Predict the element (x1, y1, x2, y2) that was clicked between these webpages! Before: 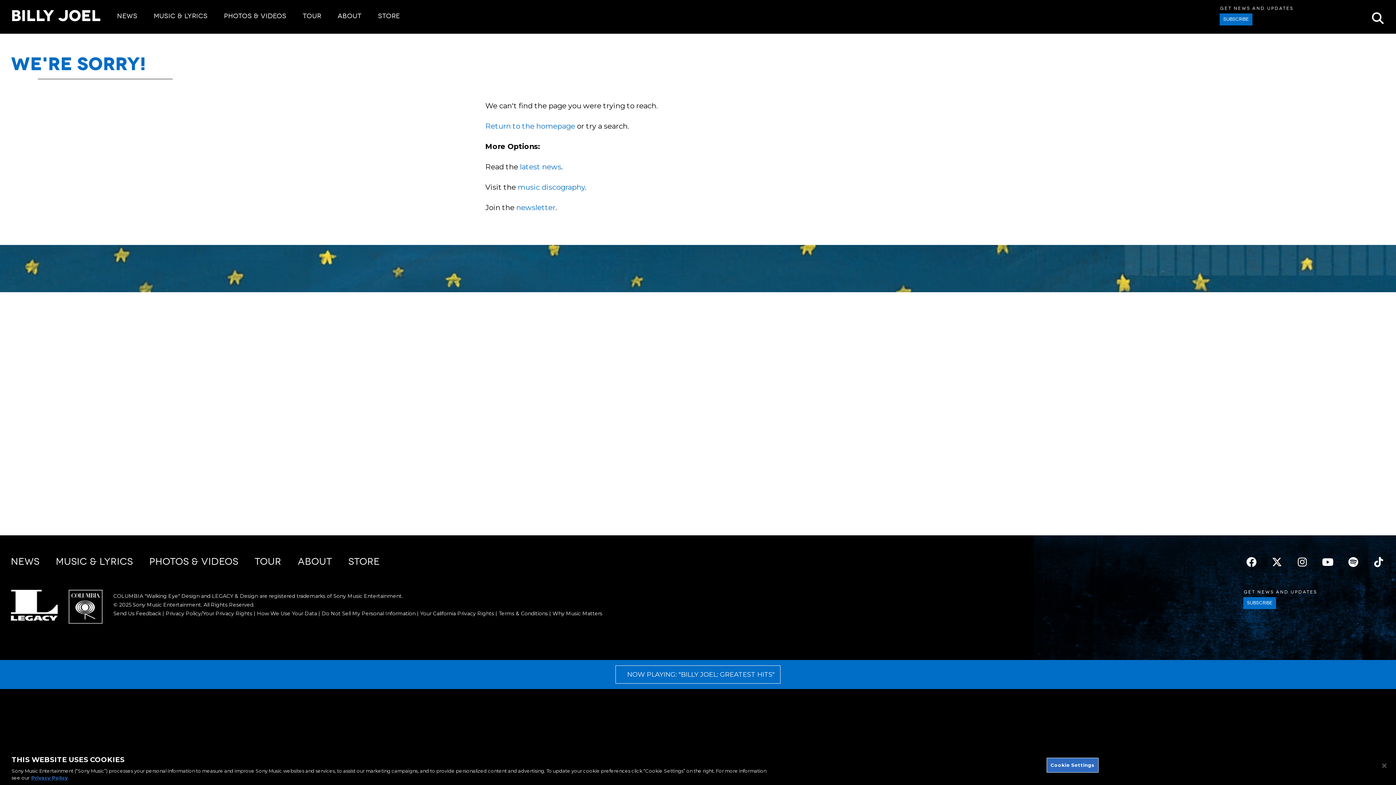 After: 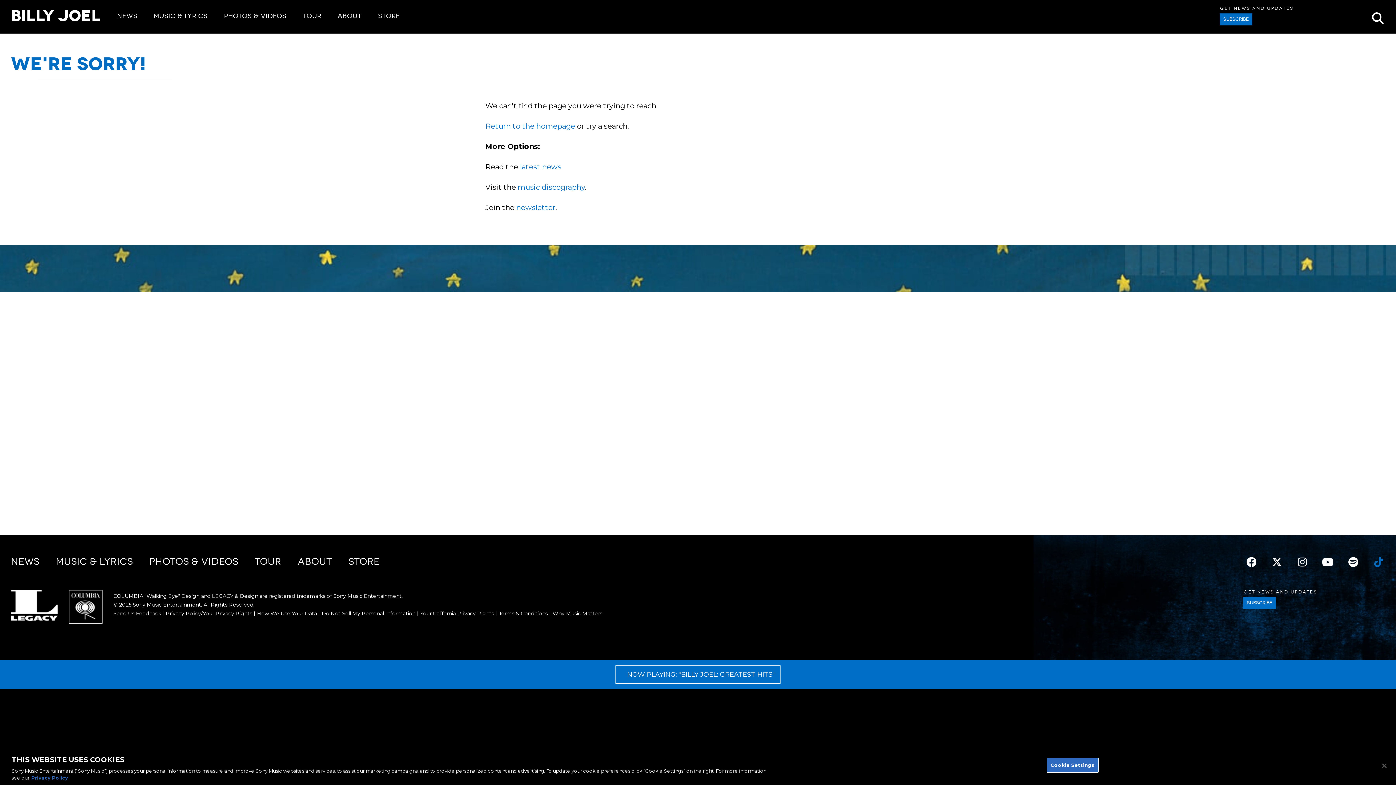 Action: bbox: (1372, 556, 1385, 568) label: Tiktok